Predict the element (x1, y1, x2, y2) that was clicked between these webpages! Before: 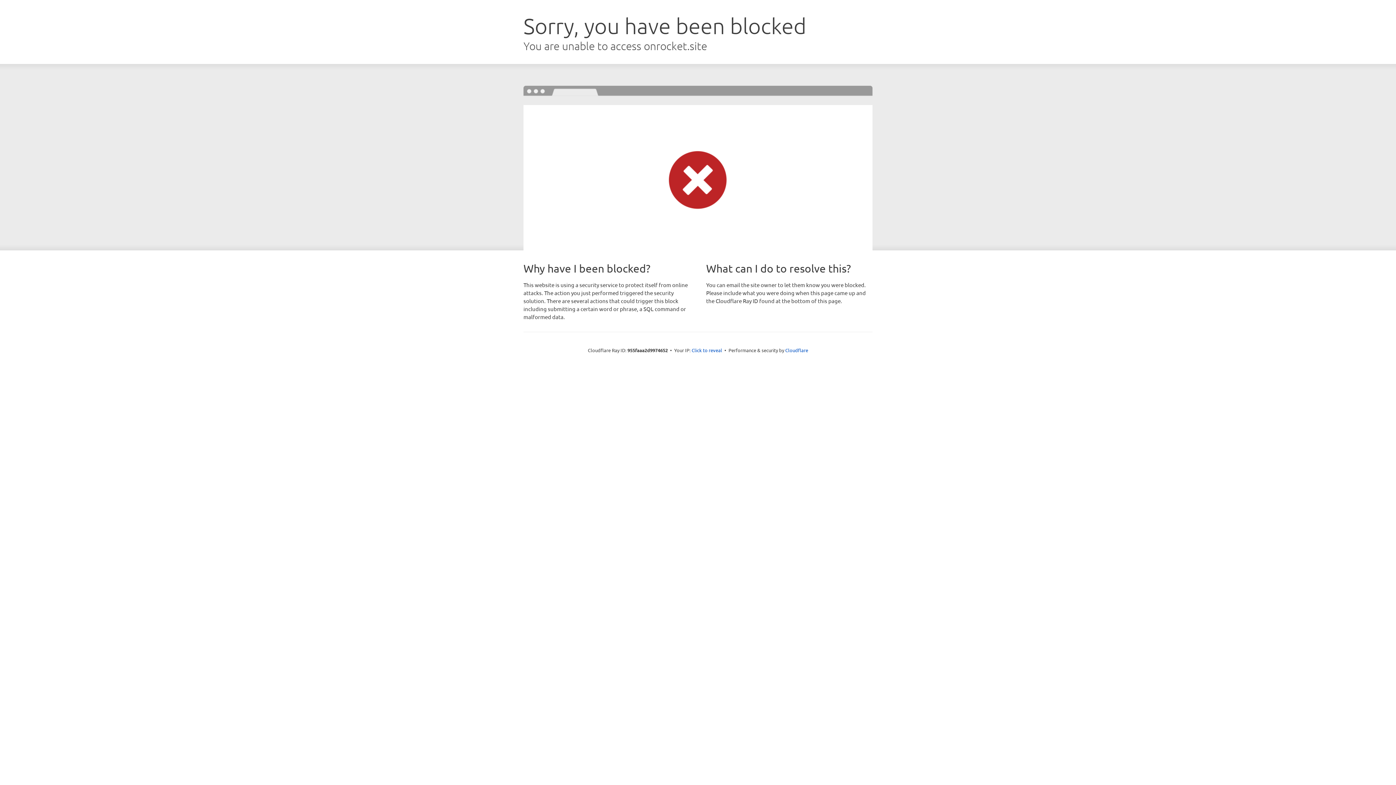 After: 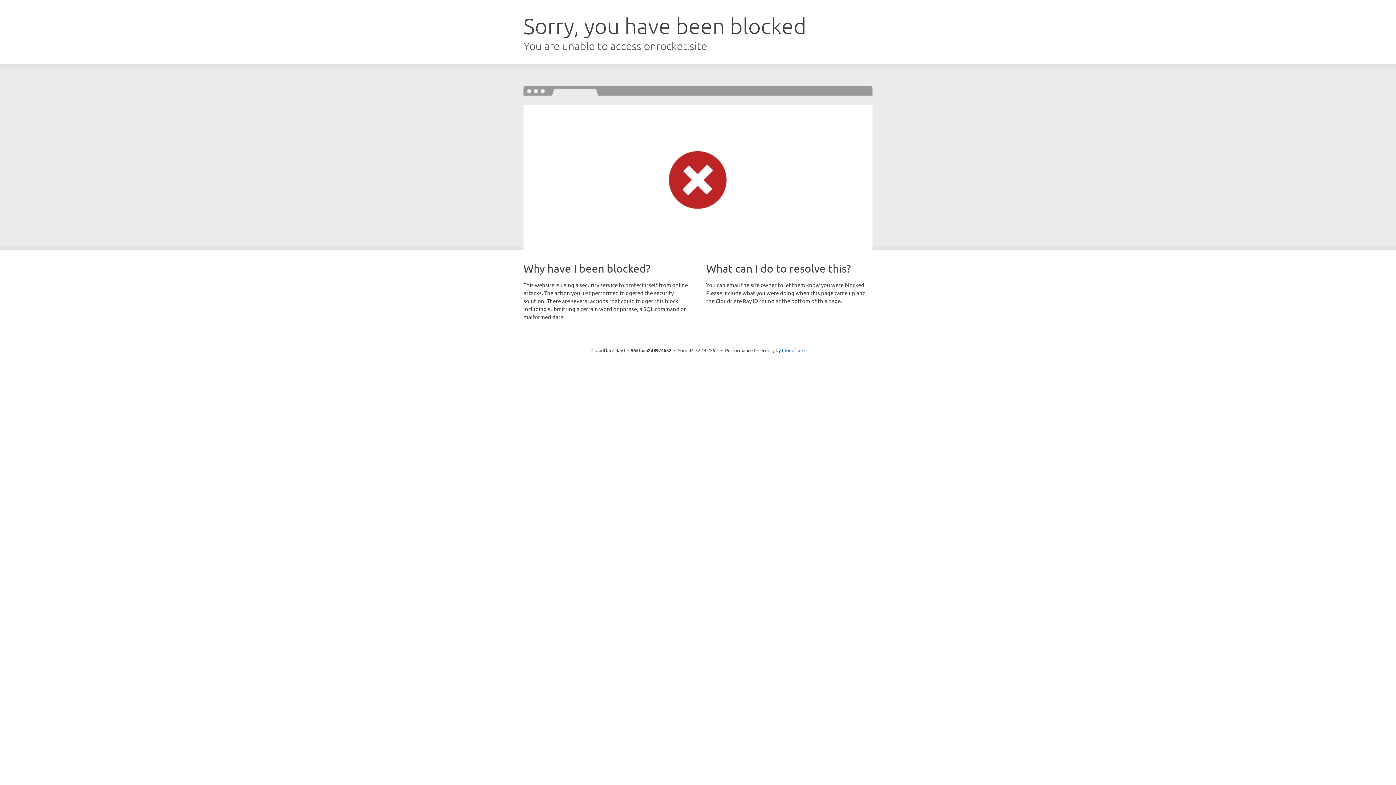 Action: bbox: (691, 346, 722, 353) label: Click to reveal